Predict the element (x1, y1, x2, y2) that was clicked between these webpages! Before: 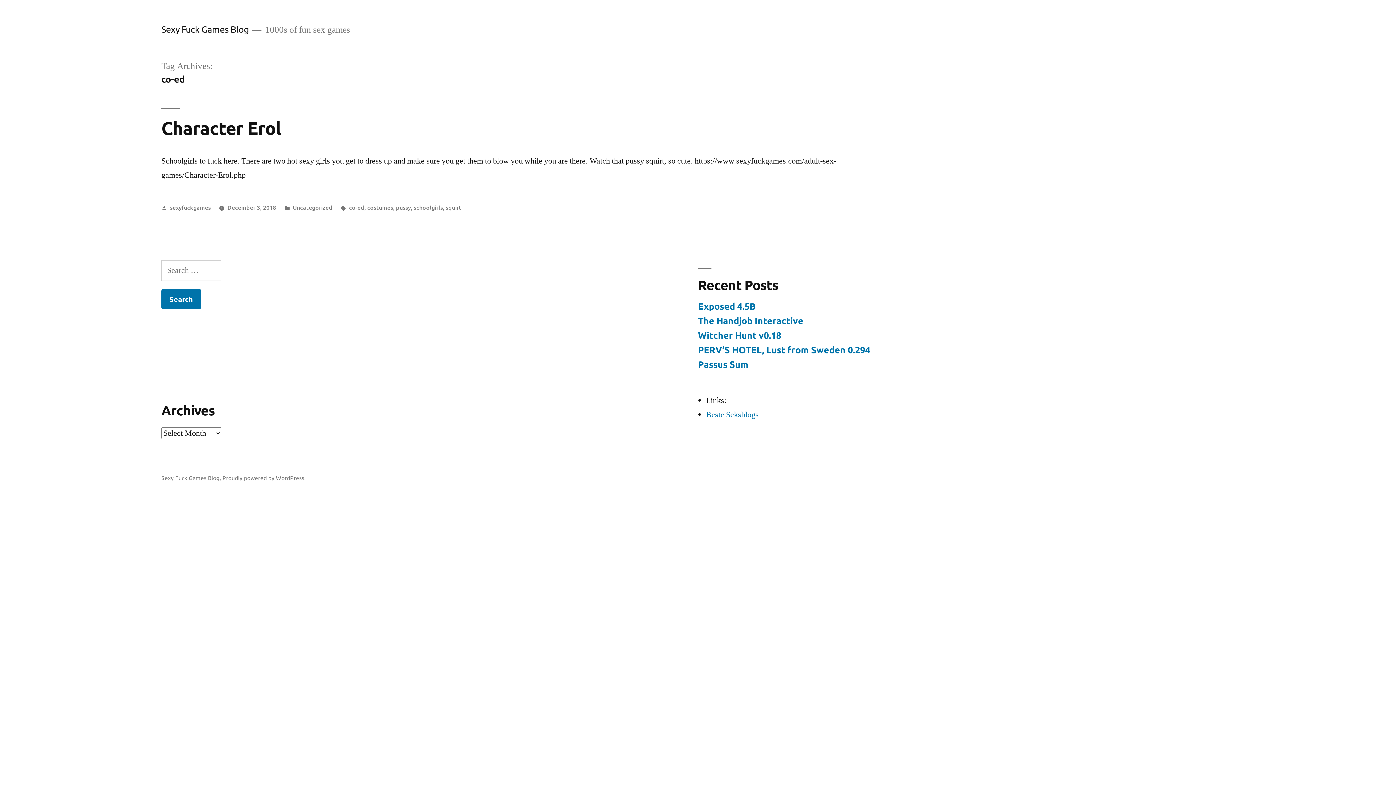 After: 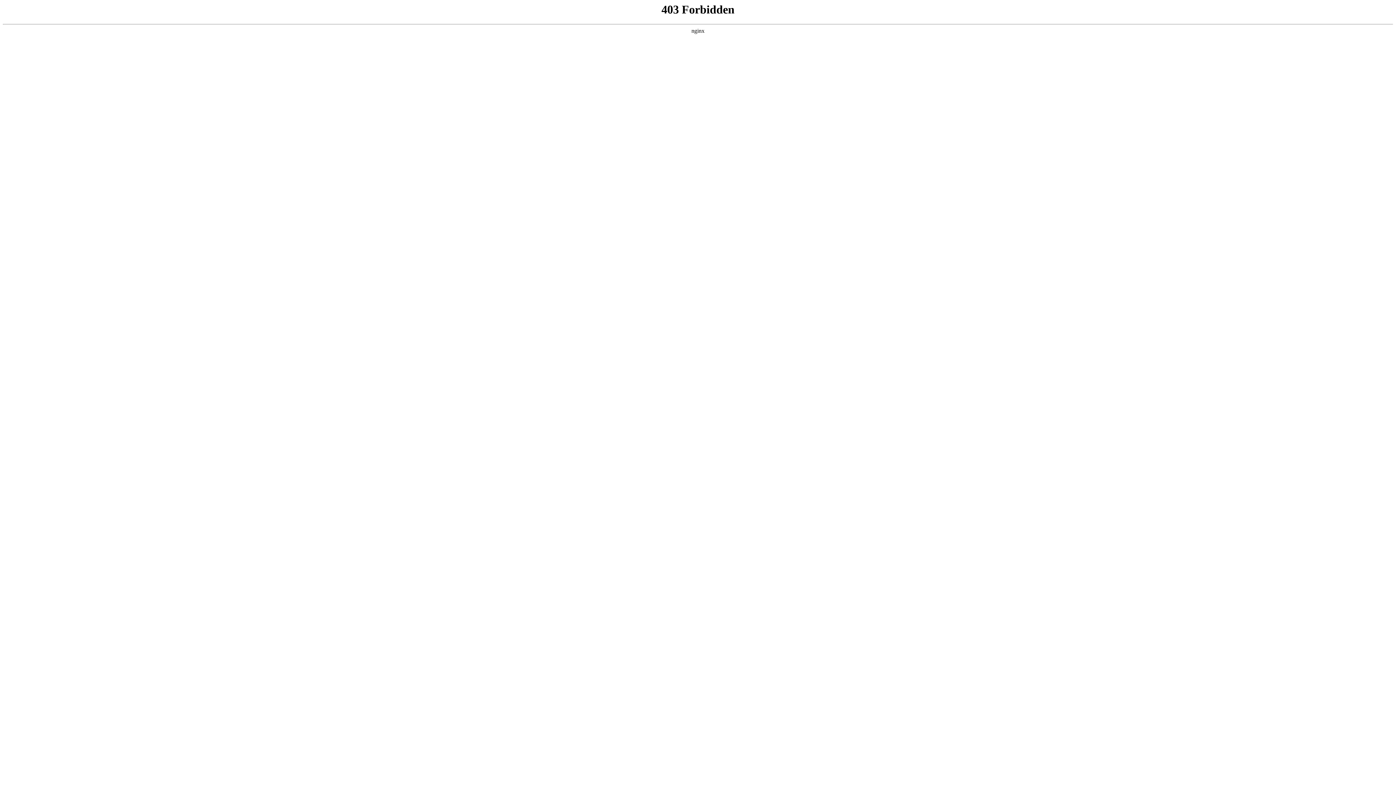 Action: bbox: (222, 474, 305, 481) label: Proudly powered by WordPress.